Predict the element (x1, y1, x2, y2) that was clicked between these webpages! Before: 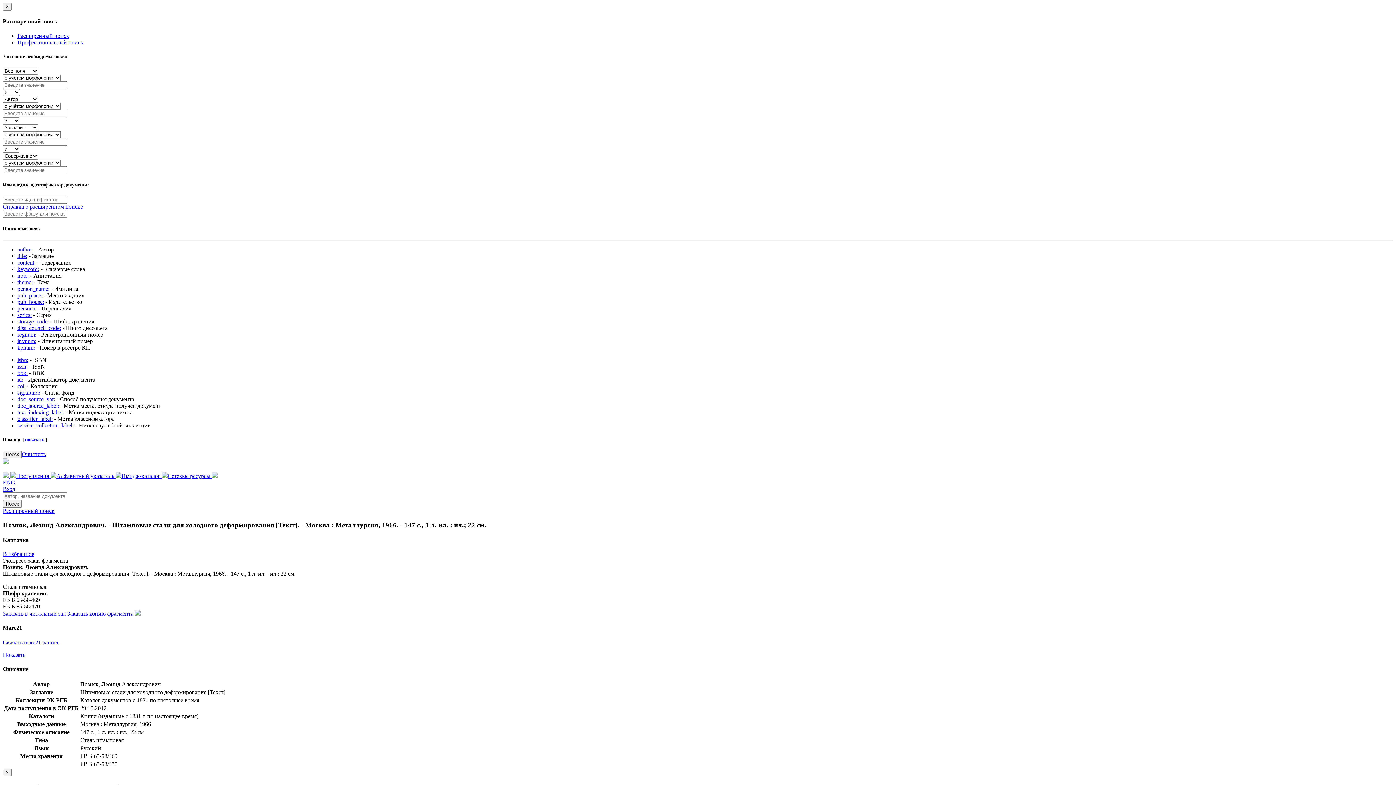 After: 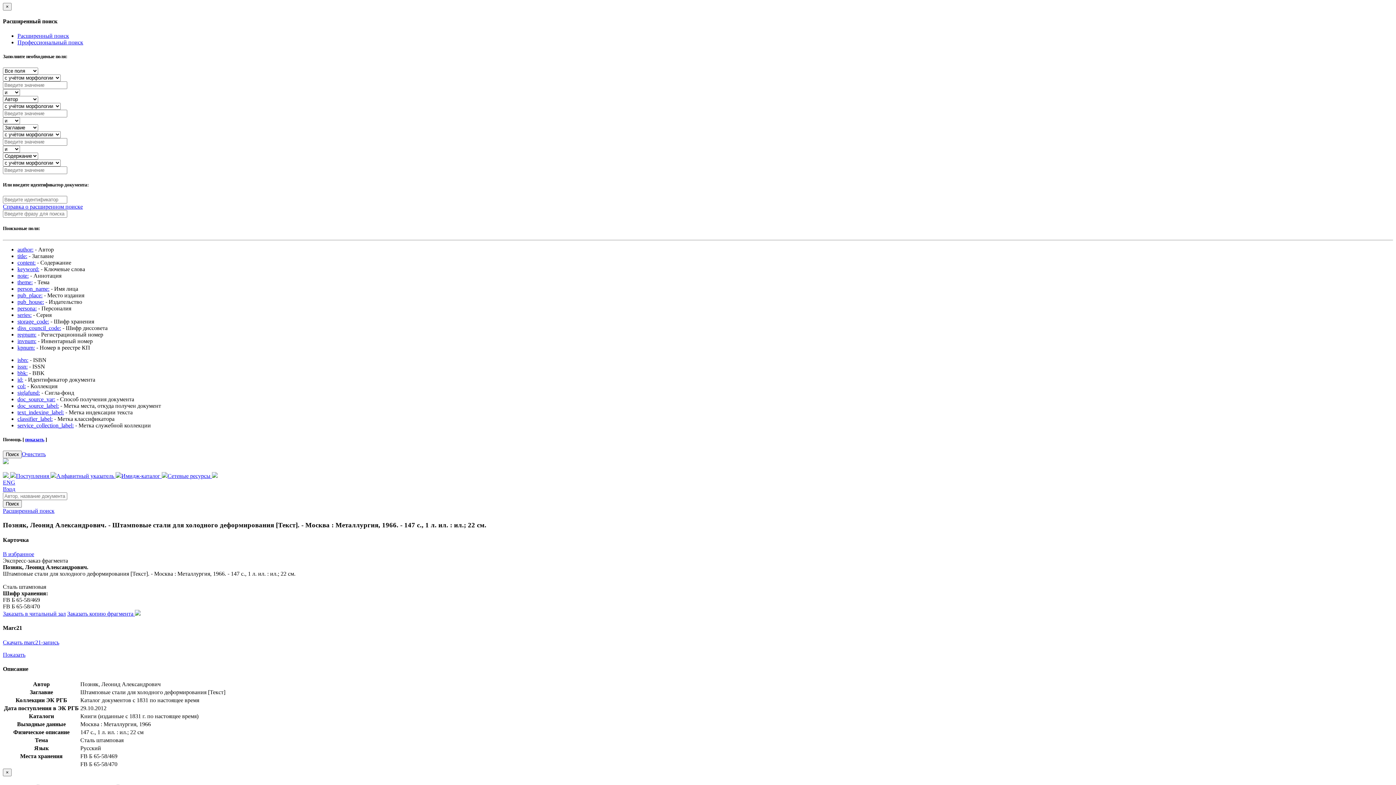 Action: bbox: (17, 389, 40, 395) label: siglafund: